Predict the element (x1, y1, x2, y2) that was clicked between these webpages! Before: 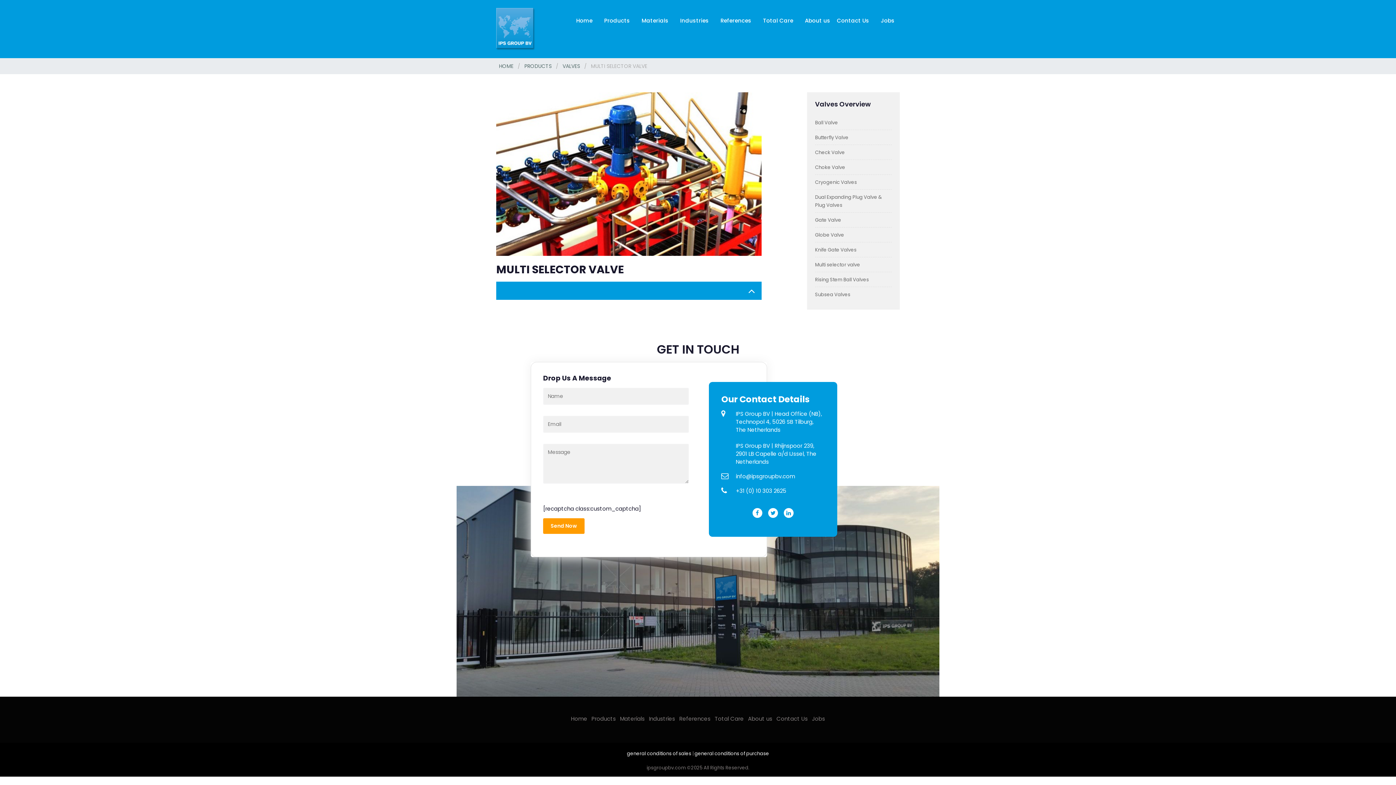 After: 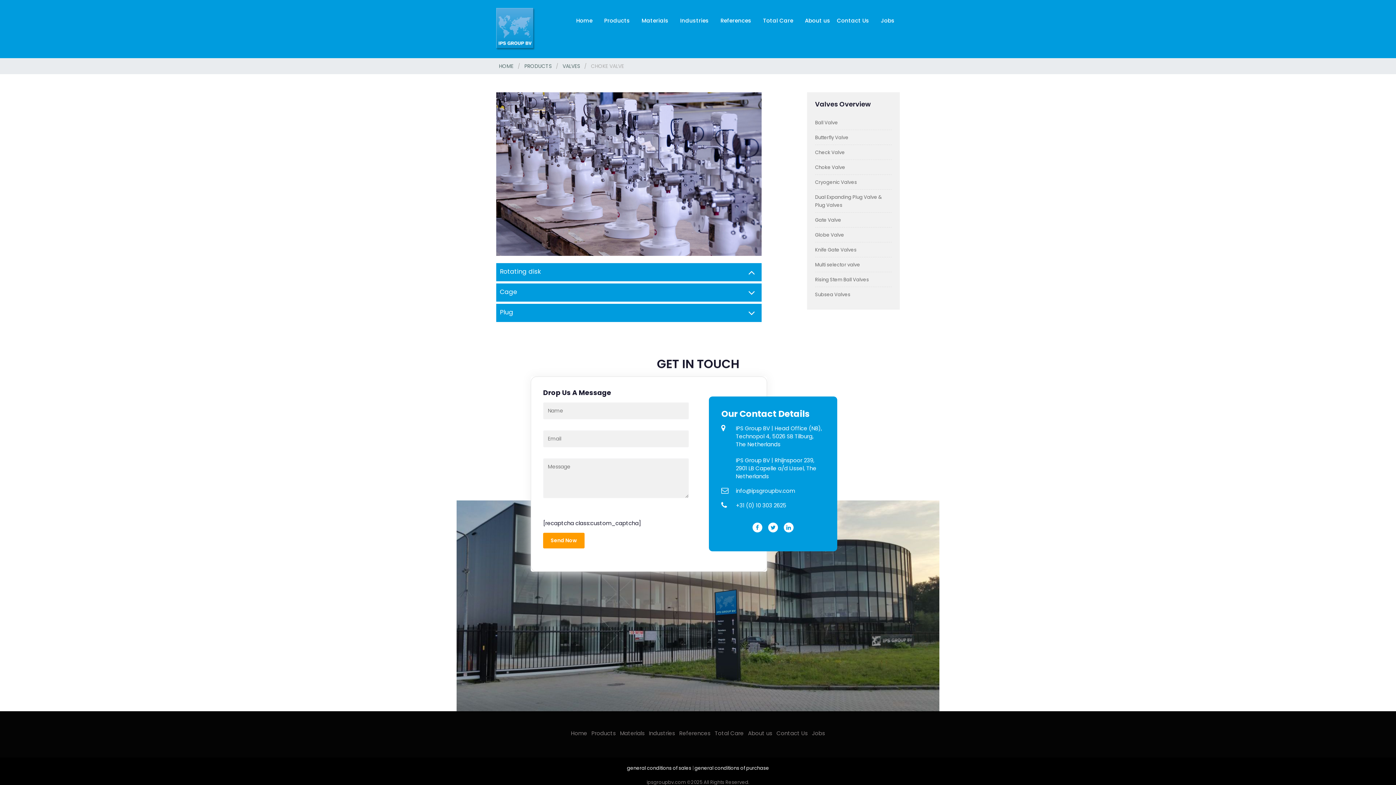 Action: label: Choke Valve bbox: (815, 163, 845, 170)